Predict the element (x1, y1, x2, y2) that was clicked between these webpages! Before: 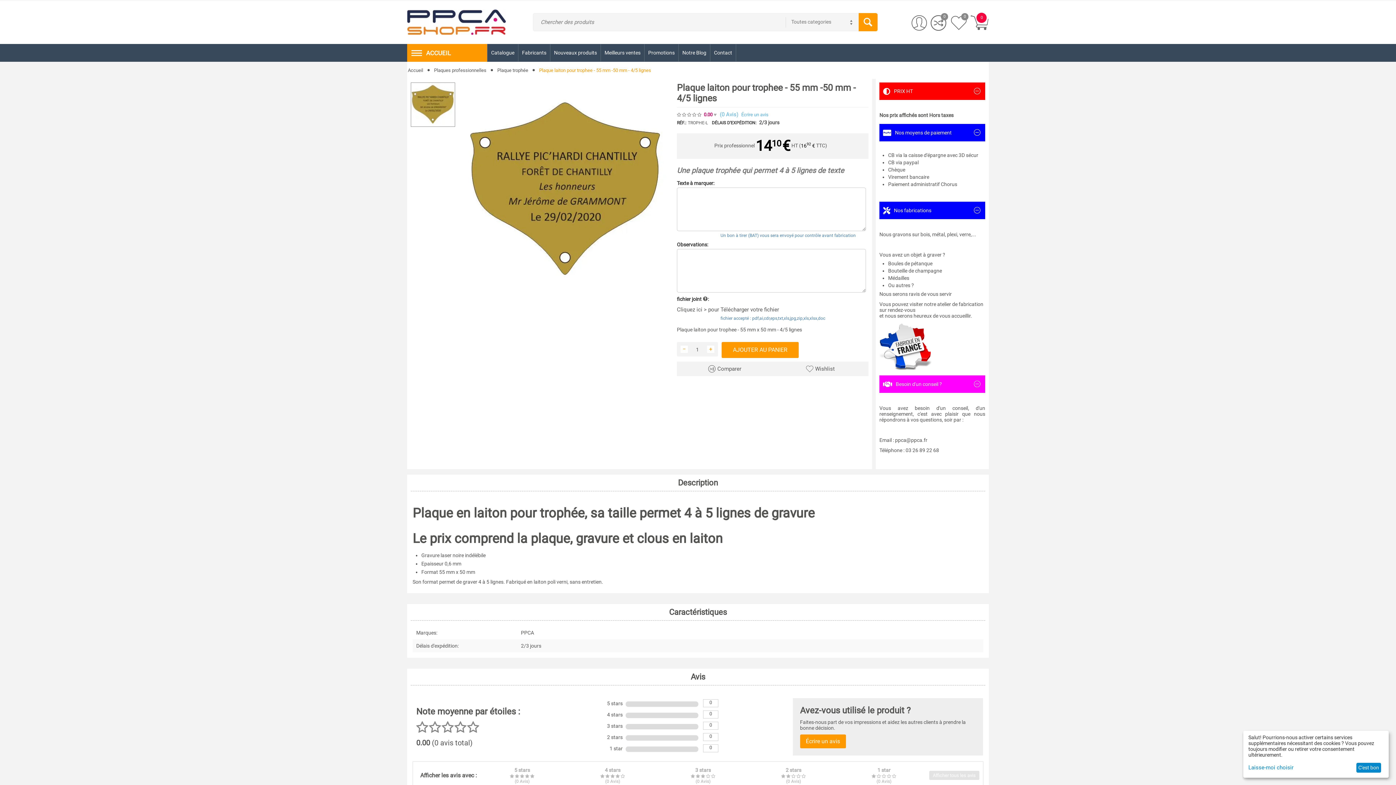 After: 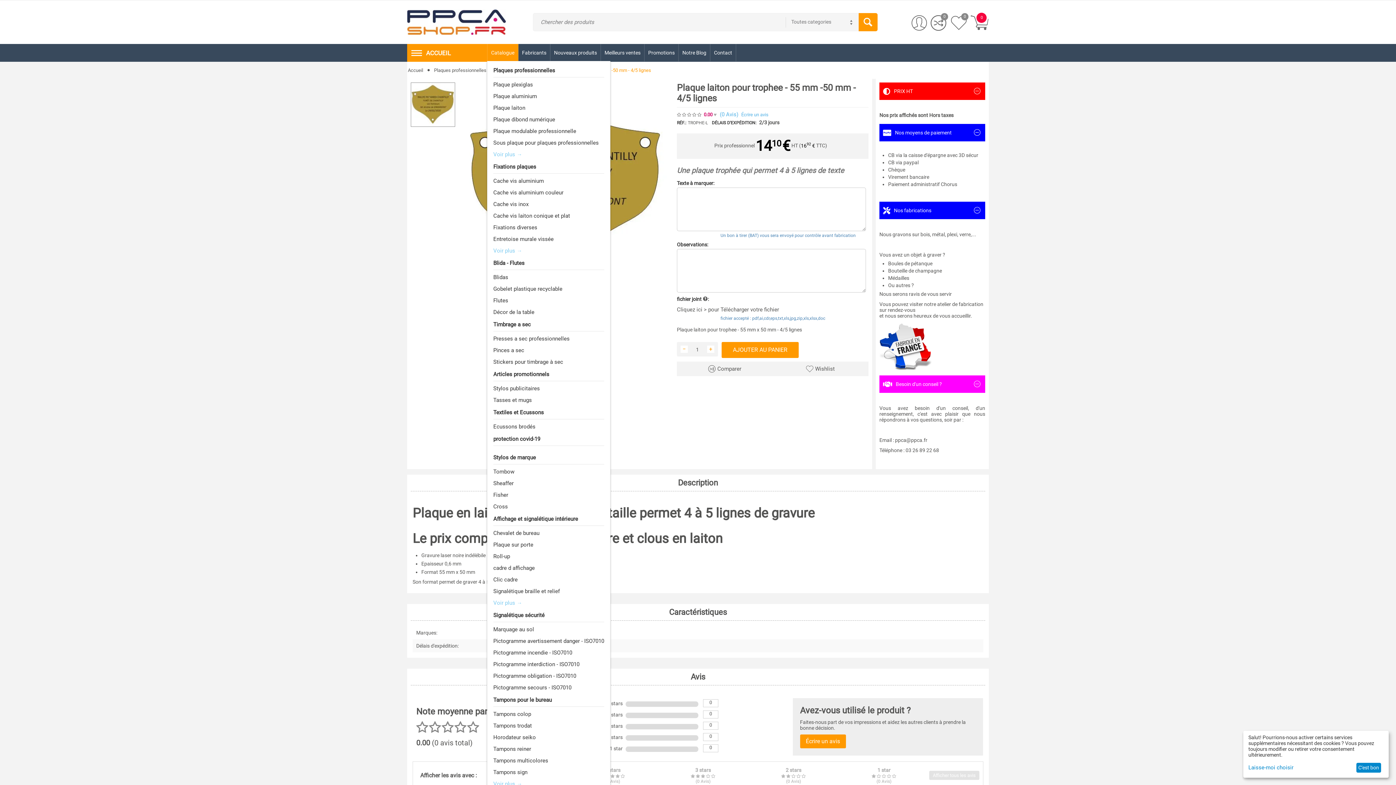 Action: bbox: (487, 43, 518, 61) label: Catalogue